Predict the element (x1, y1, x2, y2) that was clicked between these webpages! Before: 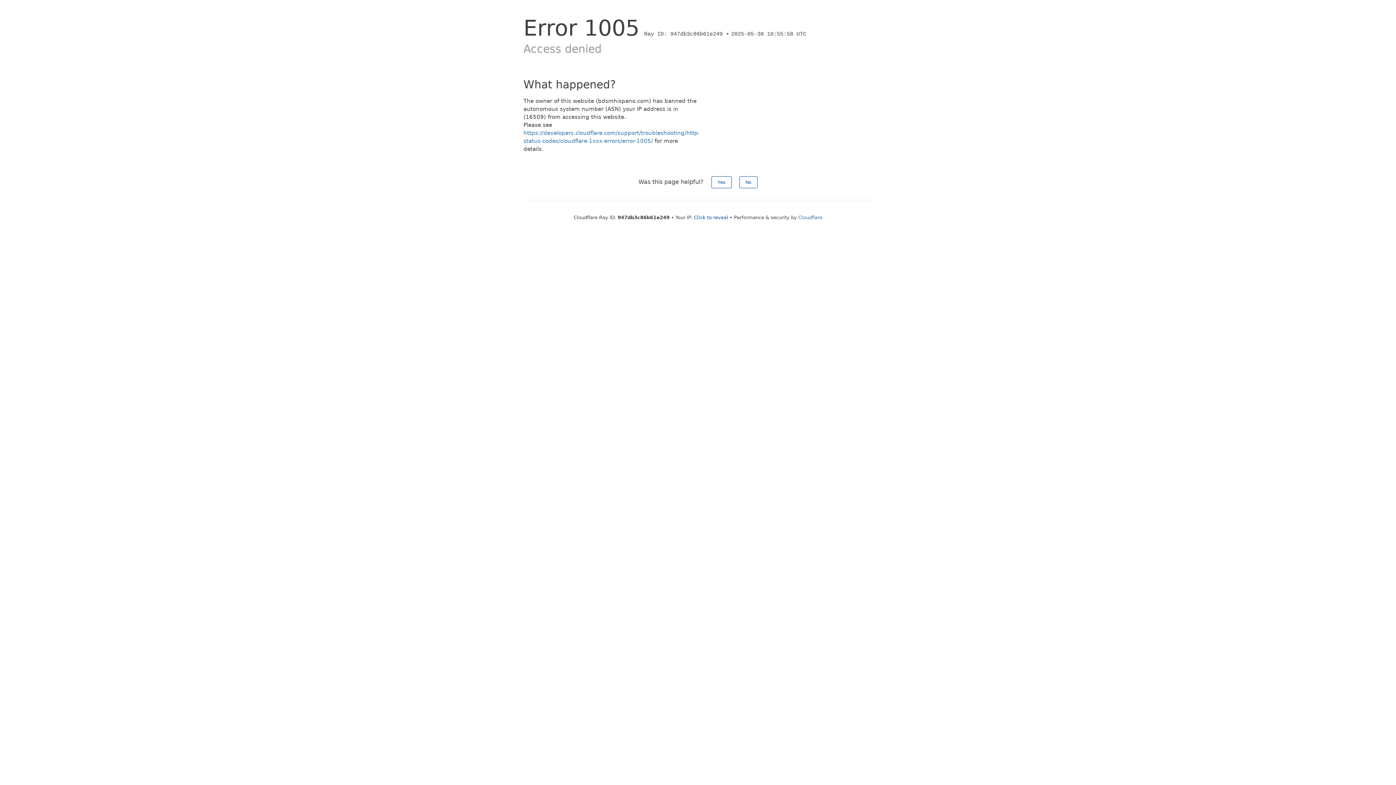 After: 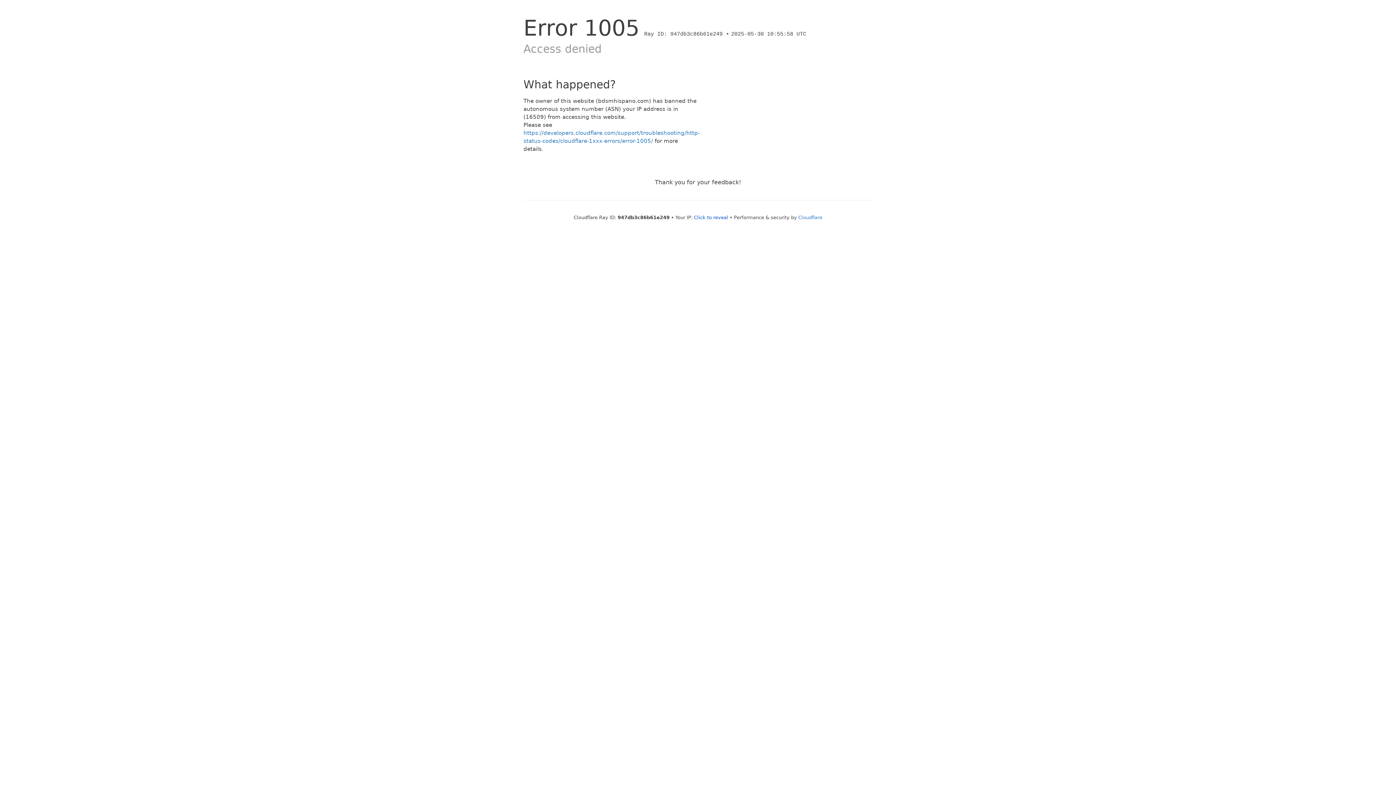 Action: bbox: (711, 176, 731, 188) label: Yes